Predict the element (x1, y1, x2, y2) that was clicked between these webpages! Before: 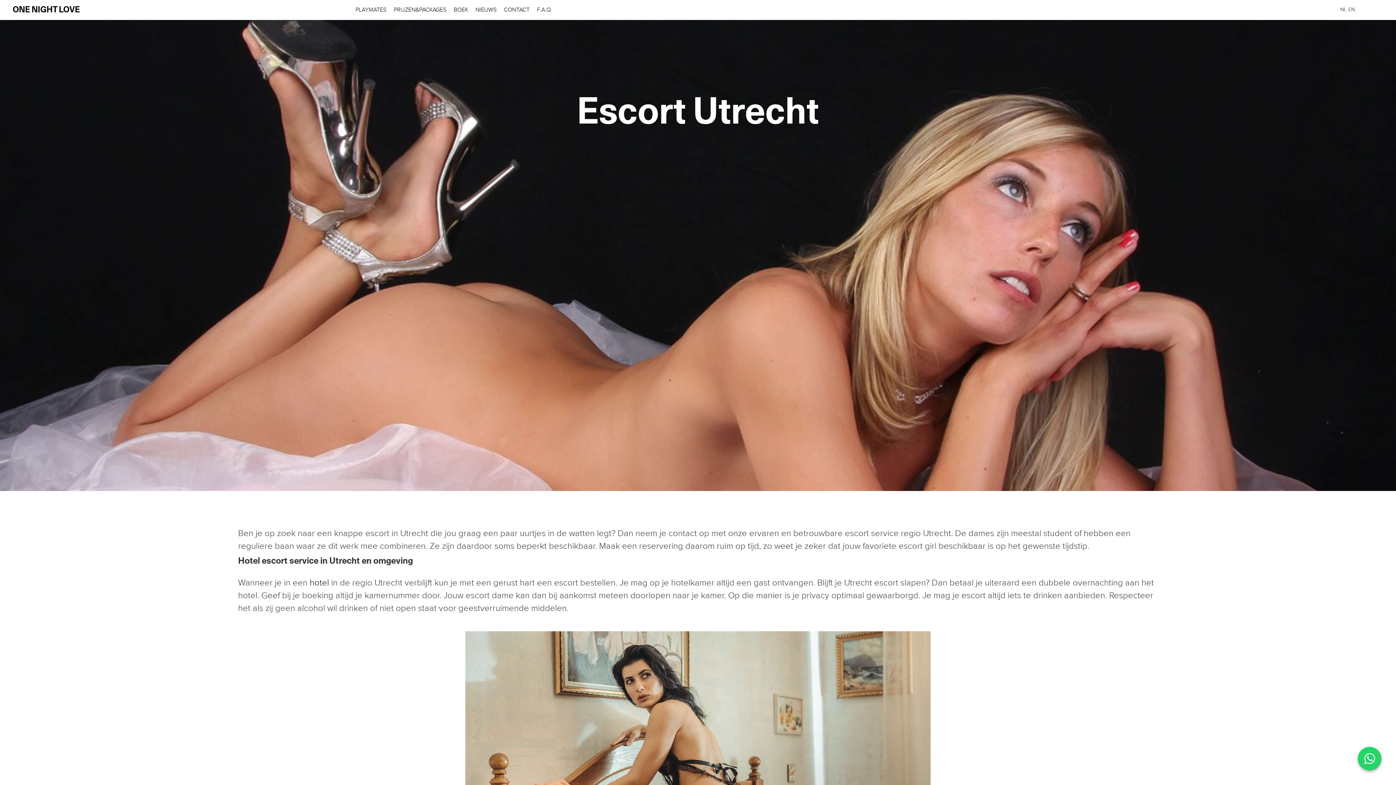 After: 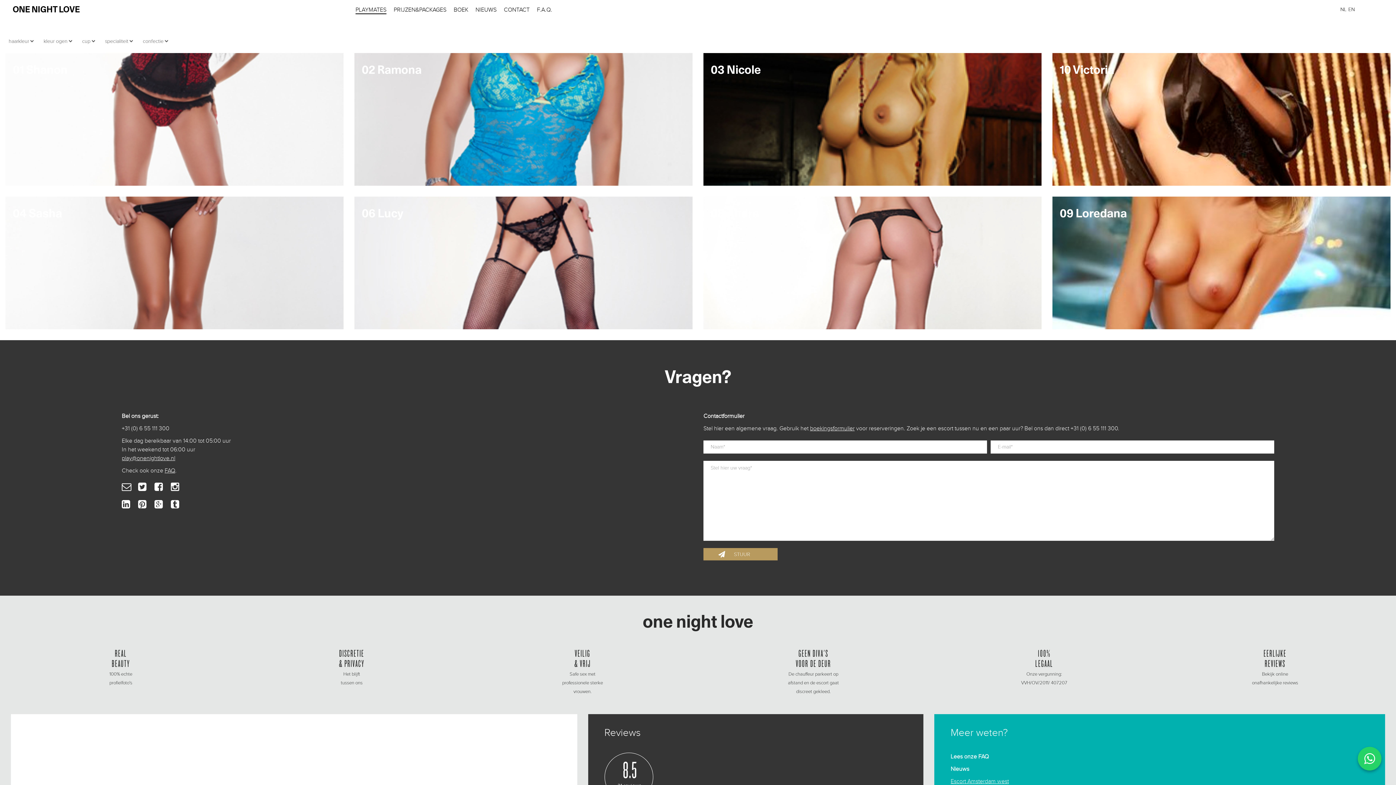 Action: label: PLAYMATES bbox: (355, 6, 386, 13)